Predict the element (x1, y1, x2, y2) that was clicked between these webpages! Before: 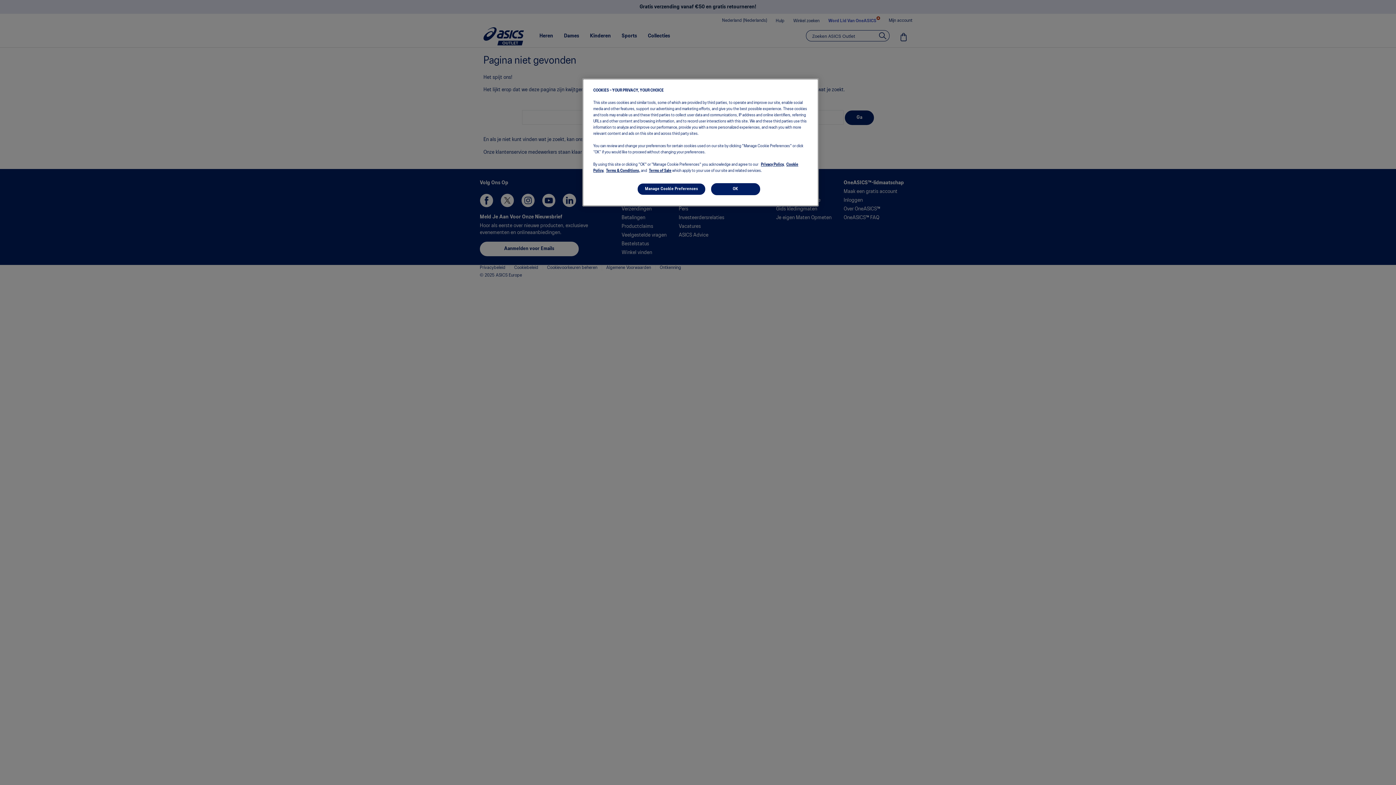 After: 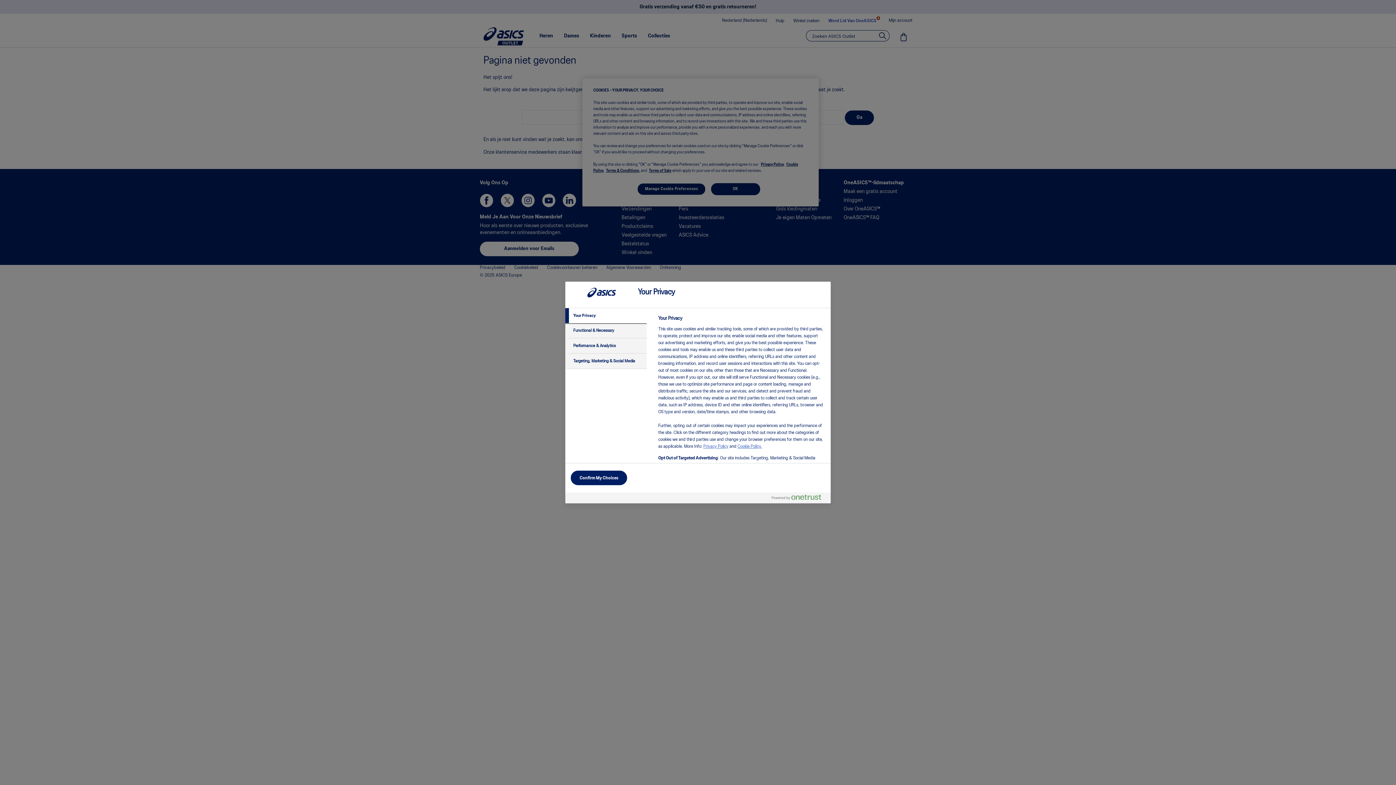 Action: bbox: (637, 183, 705, 195) label: Manage Cookie Preferences